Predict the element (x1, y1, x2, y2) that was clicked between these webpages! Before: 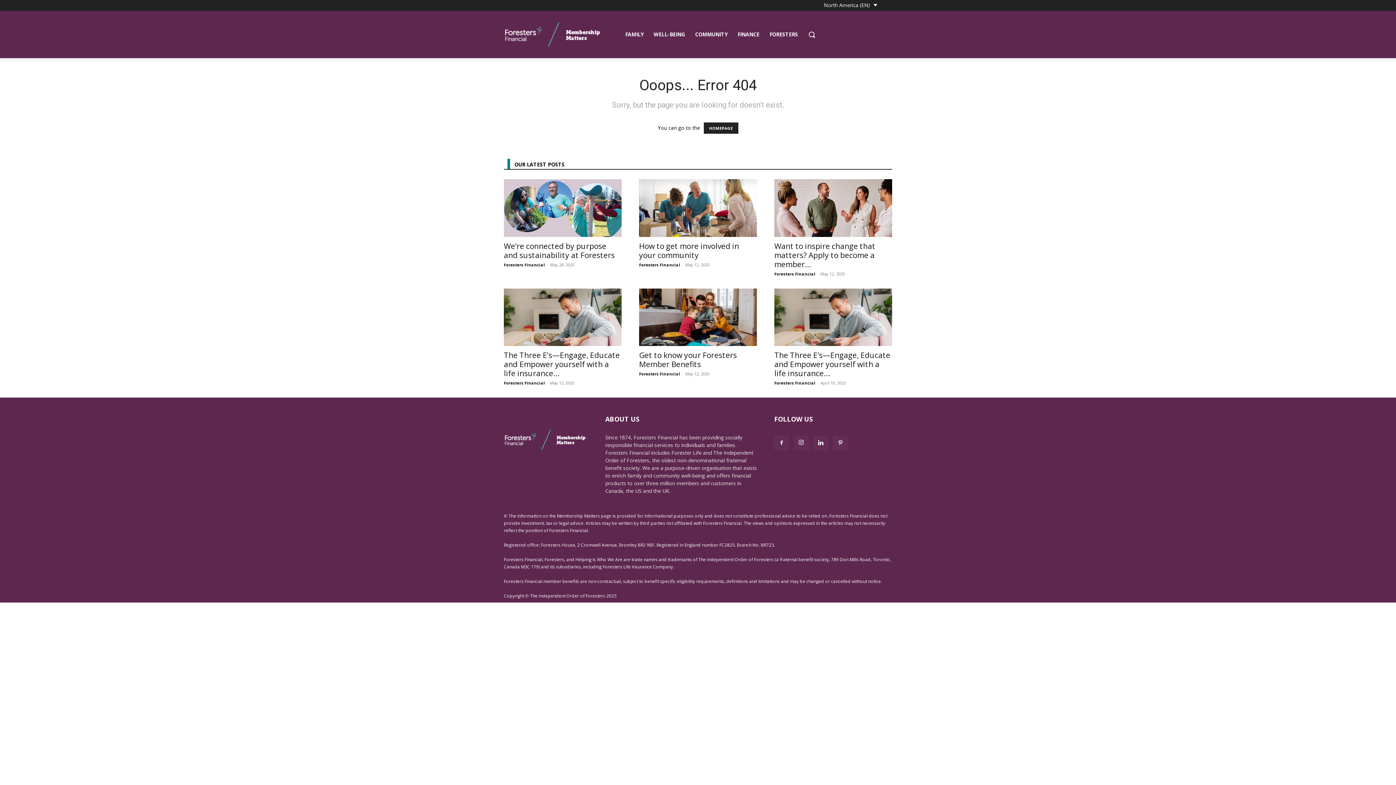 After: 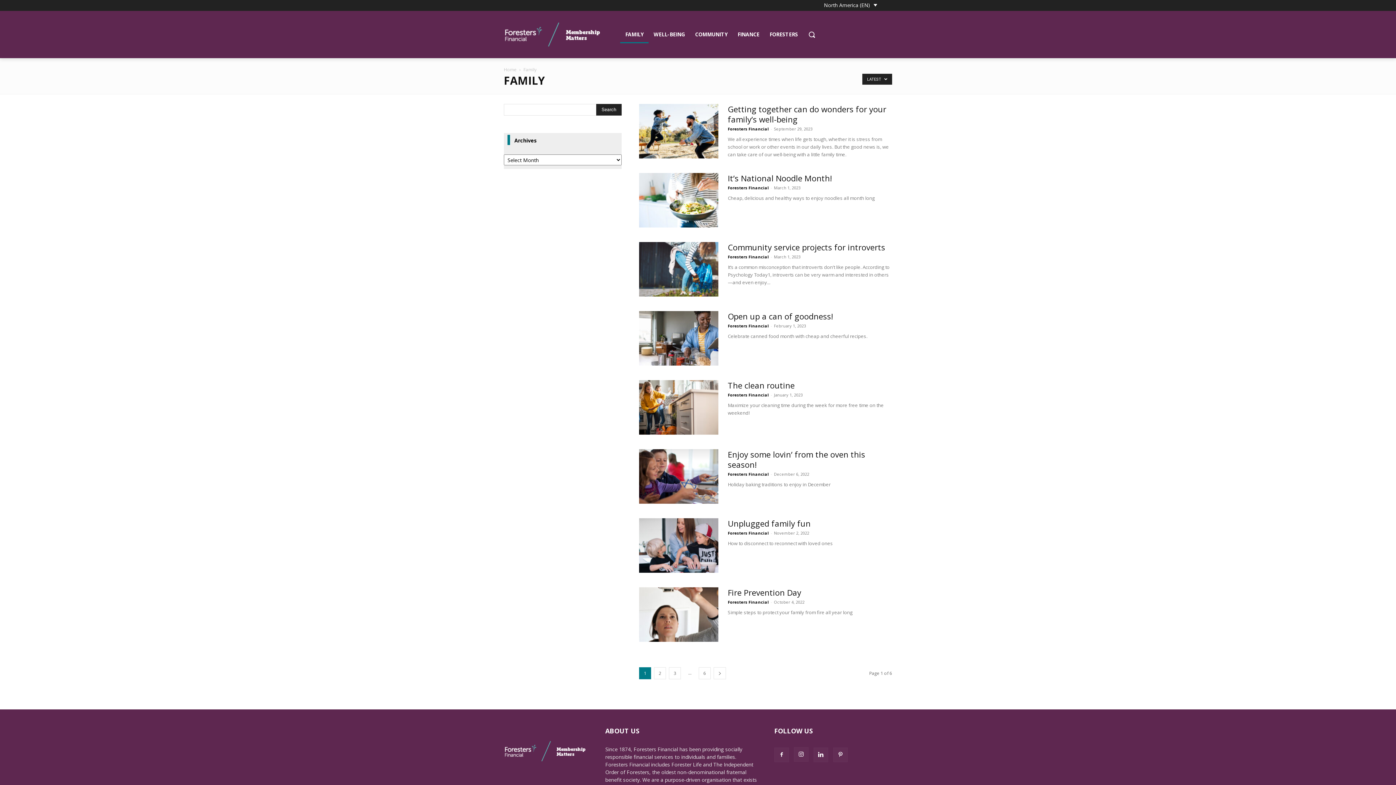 Action: bbox: (620, 25, 648, 43) label: FAMILY